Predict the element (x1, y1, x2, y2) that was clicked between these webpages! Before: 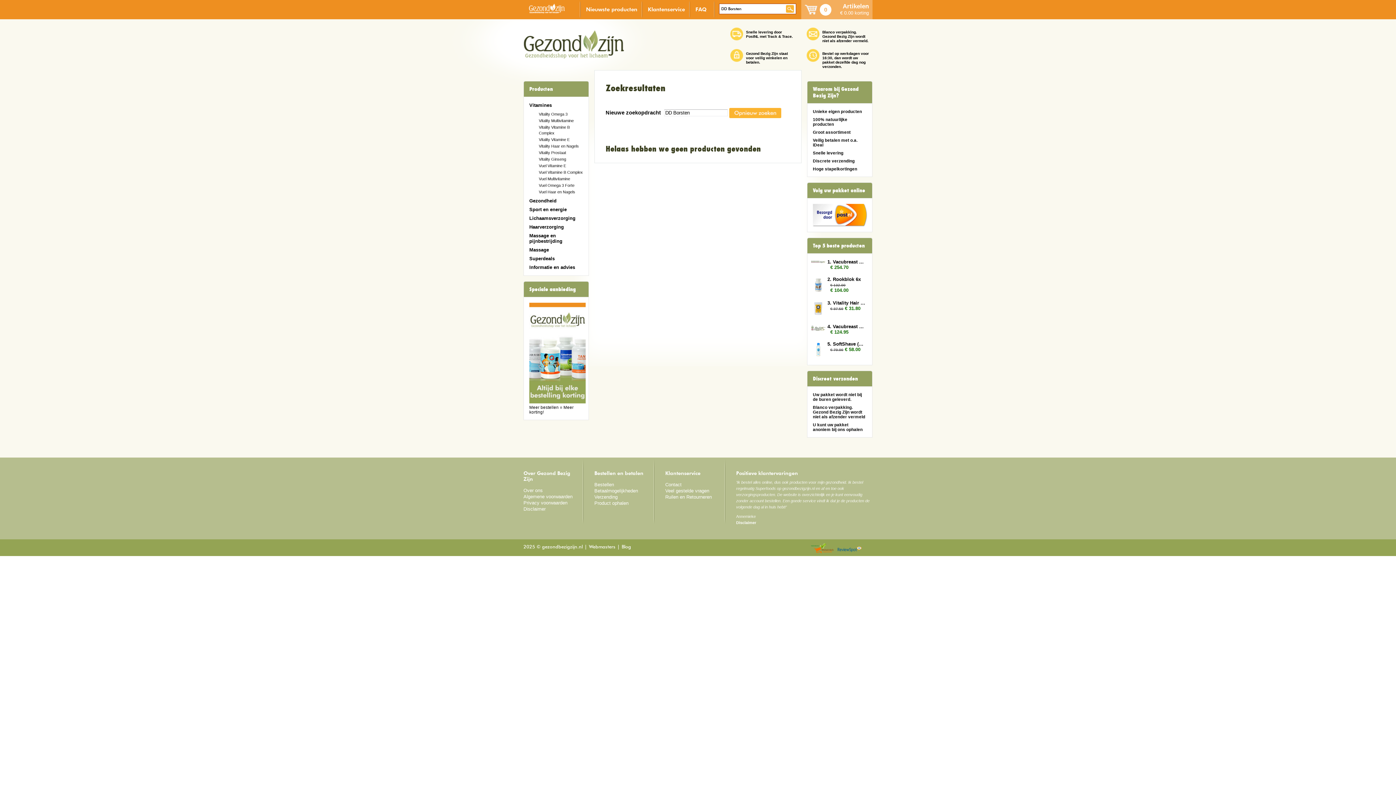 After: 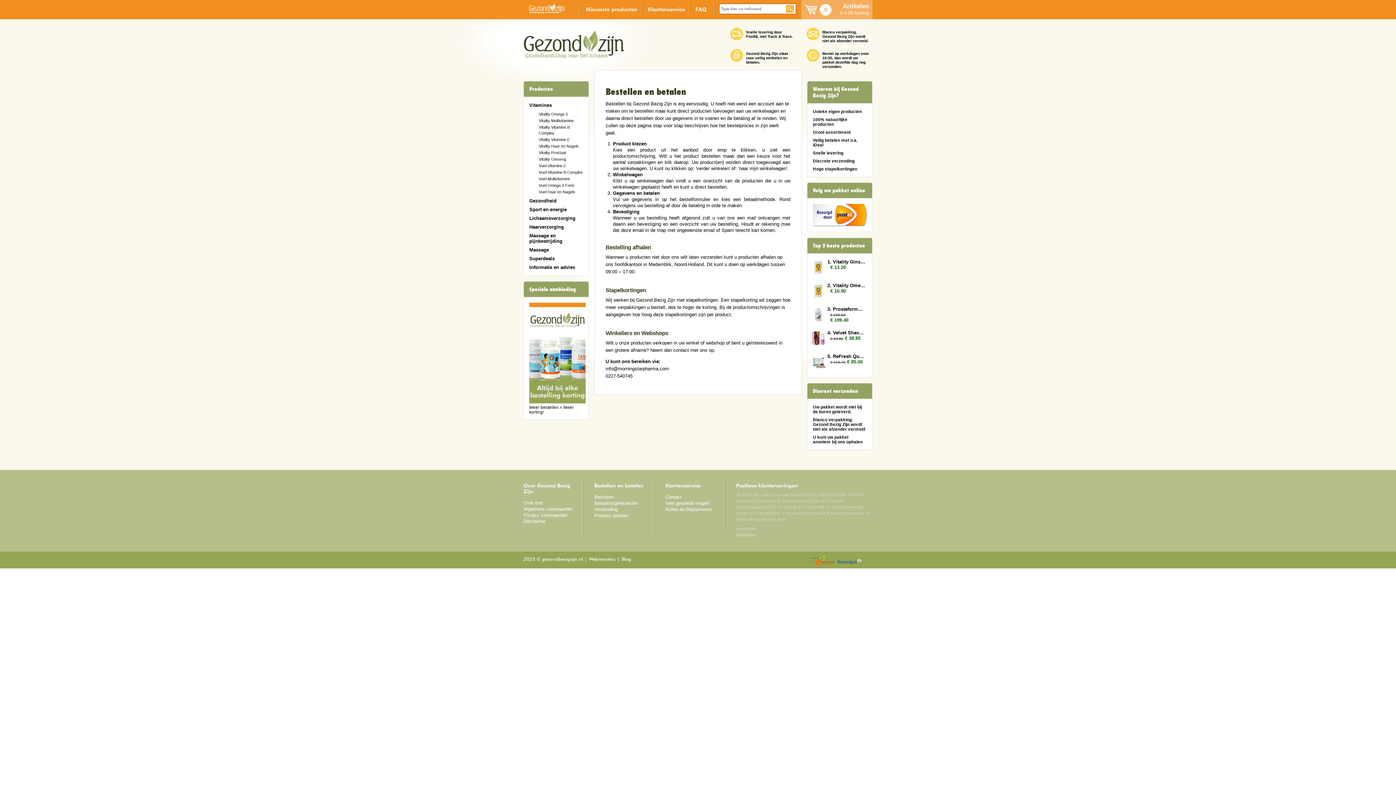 Action: label: Bestellen bbox: (594, 482, 614, 487)